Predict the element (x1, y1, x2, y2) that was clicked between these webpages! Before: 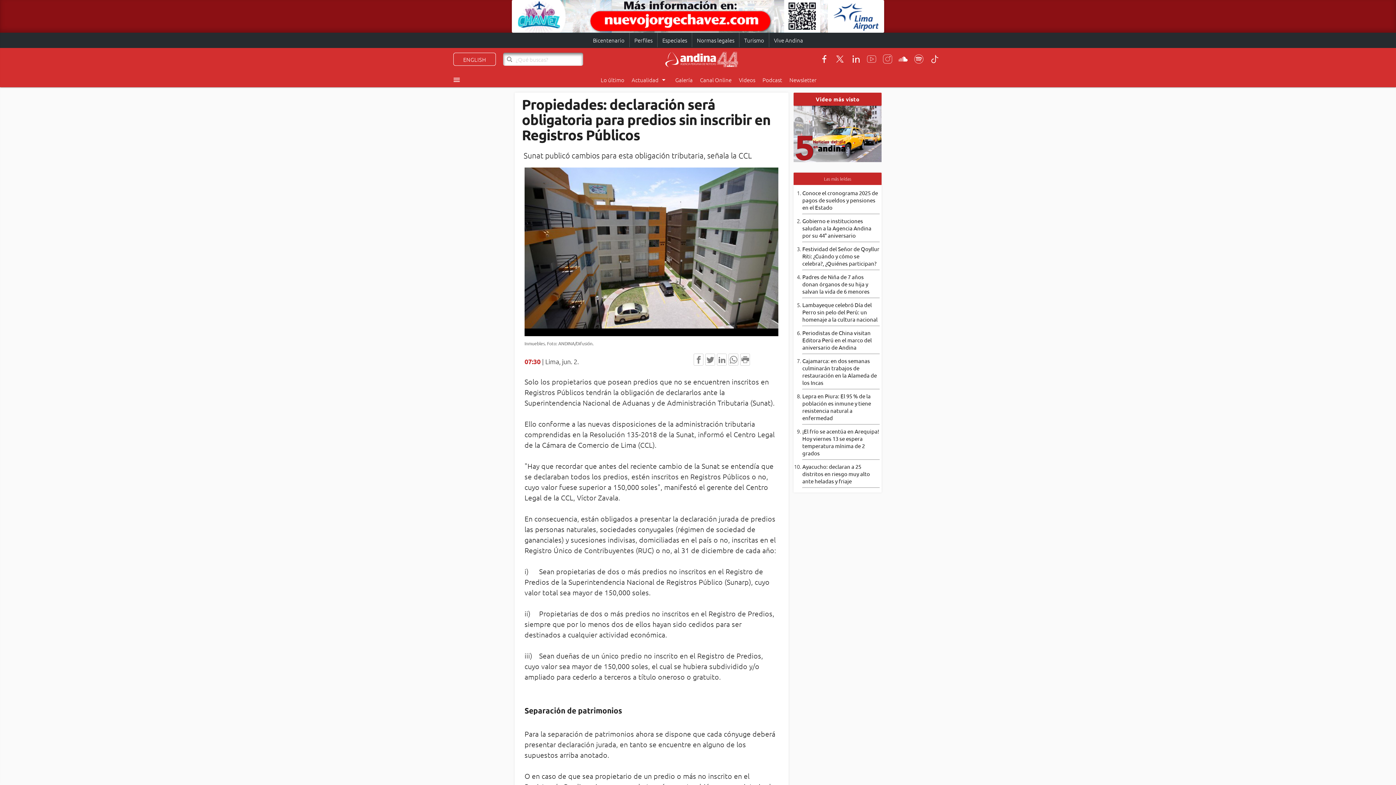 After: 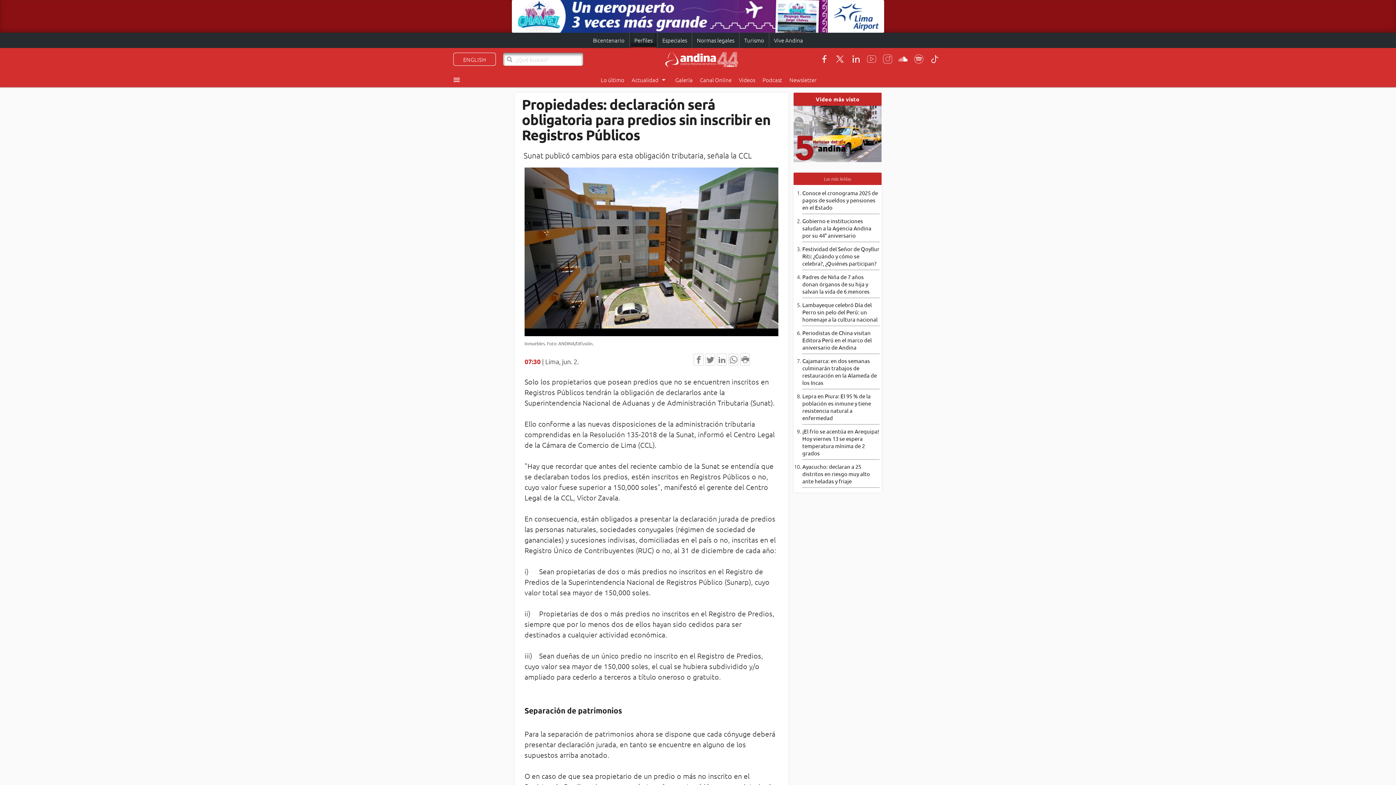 Action: bbox: (630, 32, 656, 48) label: Perfiles